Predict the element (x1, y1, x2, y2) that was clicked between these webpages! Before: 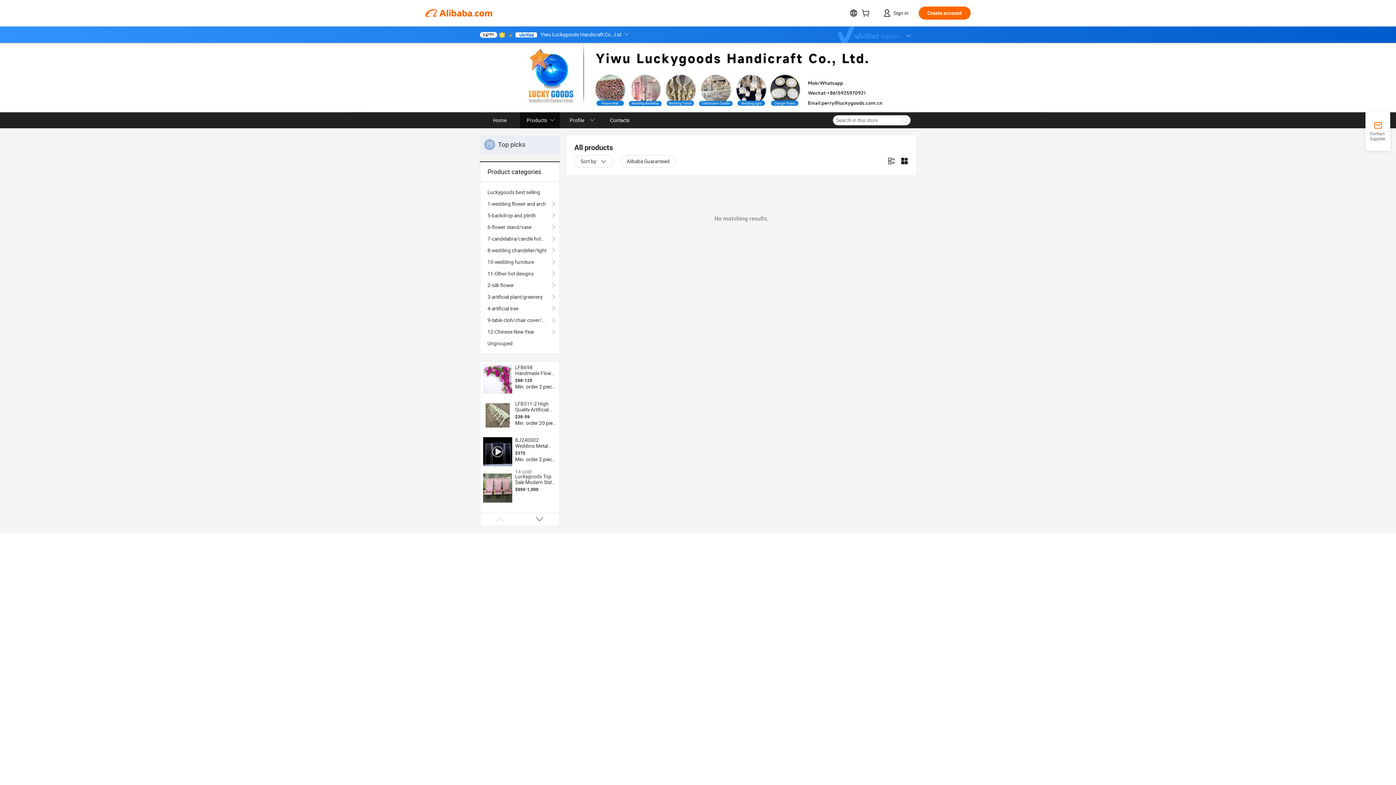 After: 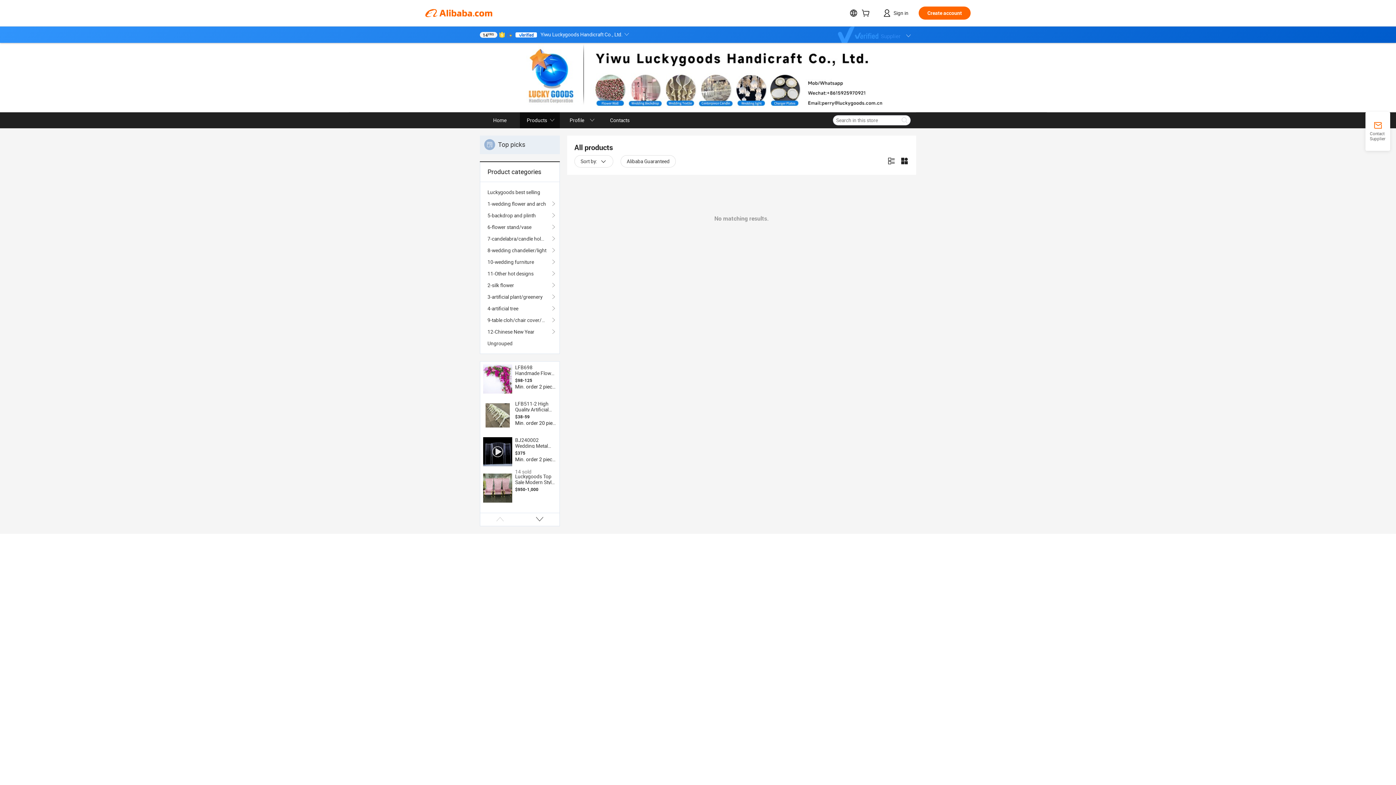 Action: bbox: (483, 401, 512, 430)